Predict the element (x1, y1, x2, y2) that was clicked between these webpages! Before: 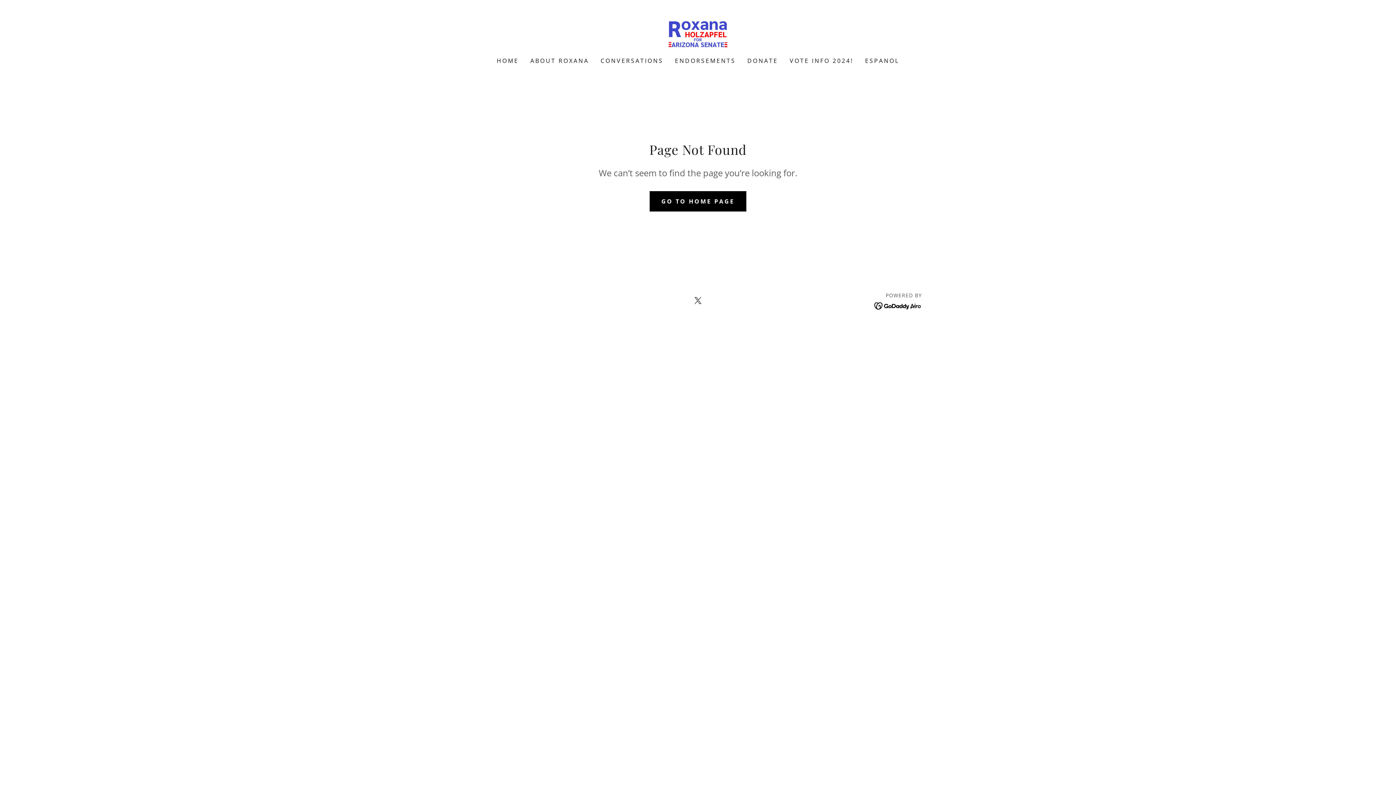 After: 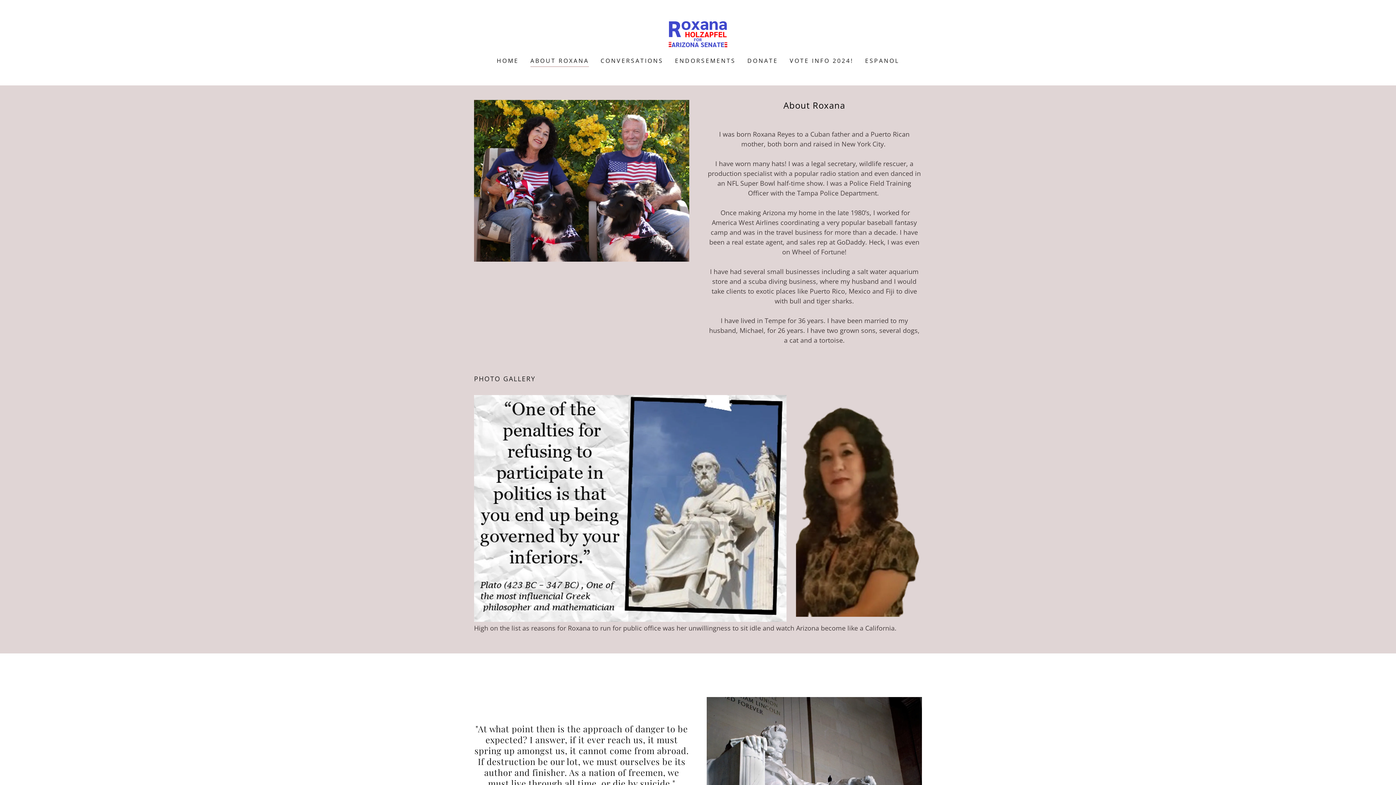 Action: bbox: (528, 54, 591, 67) label: ABOUT ROXANA